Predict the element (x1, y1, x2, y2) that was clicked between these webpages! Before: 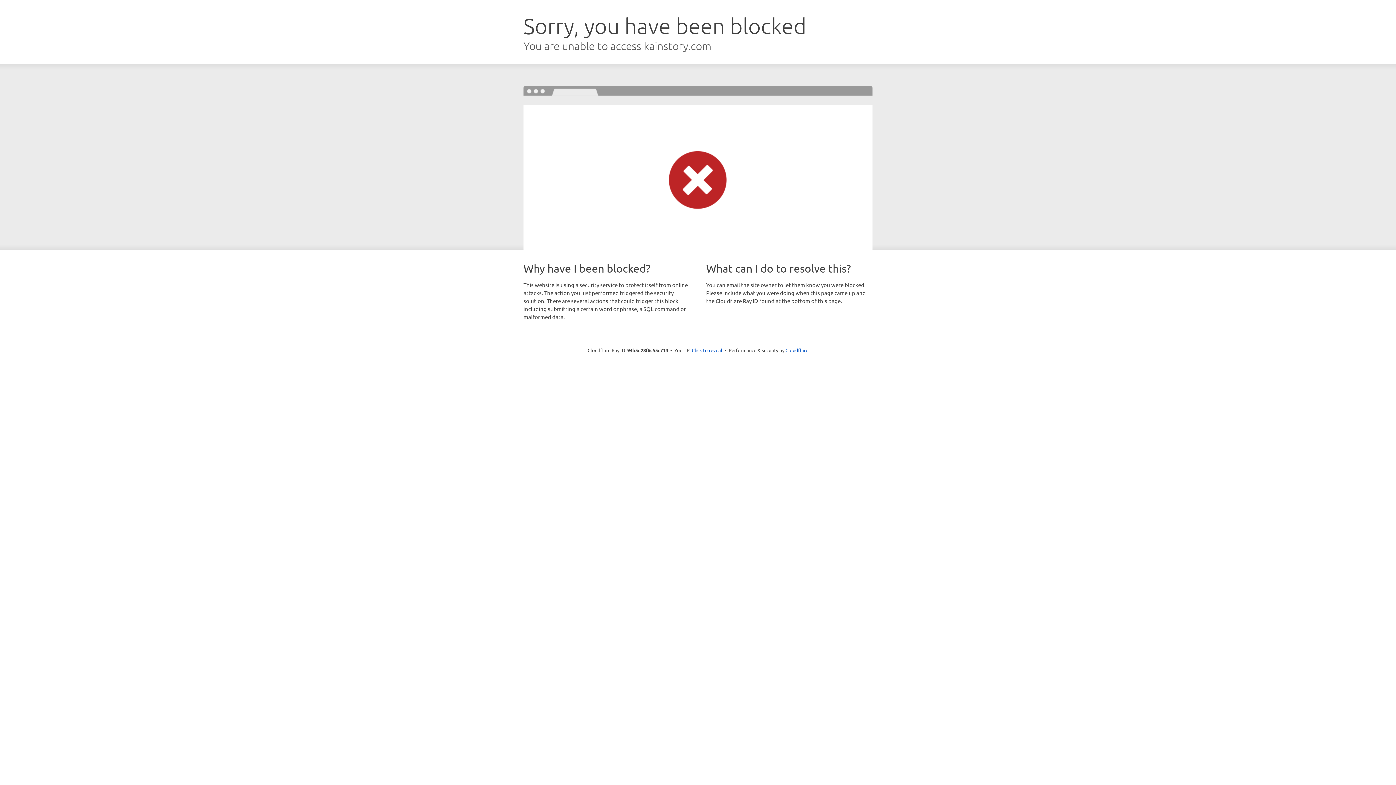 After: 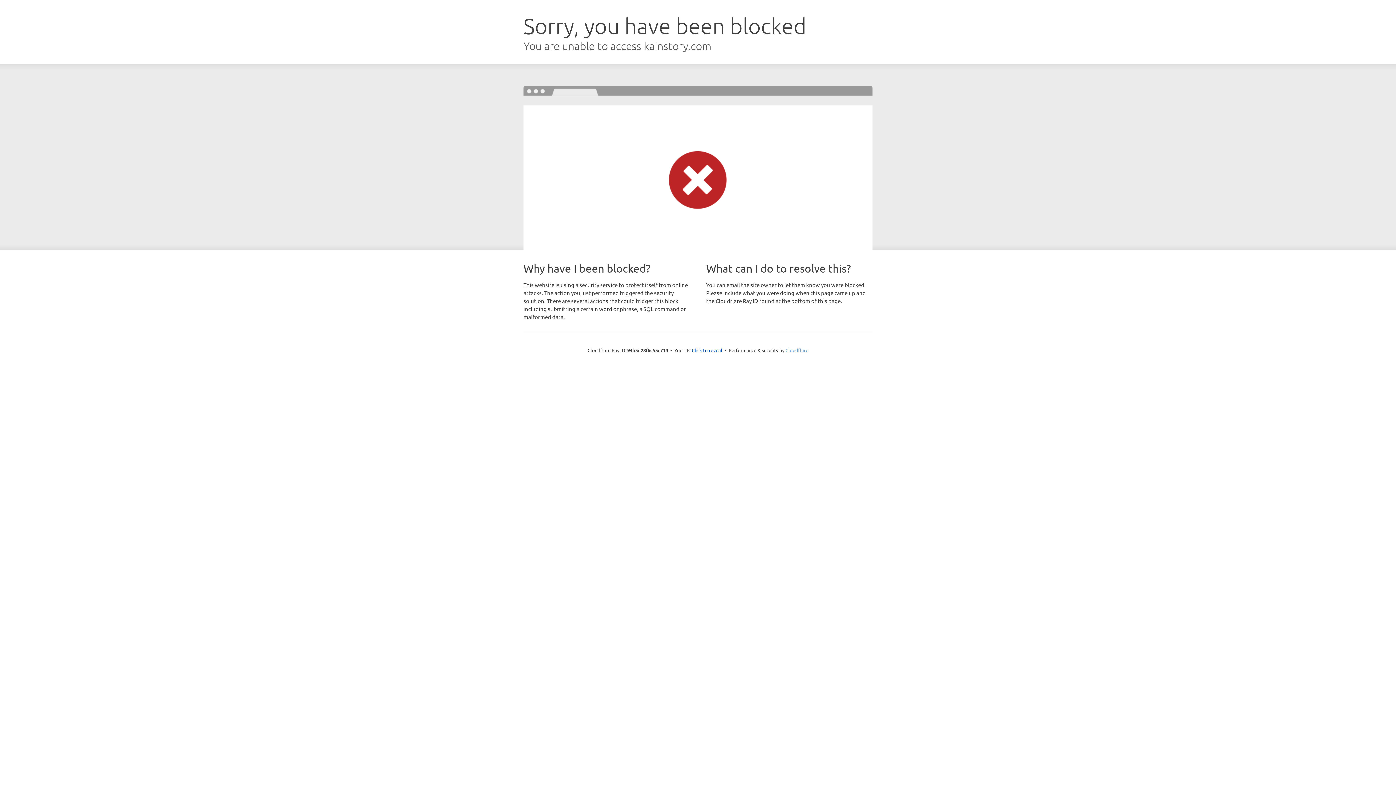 Action: label: Cloudflare bbox: (785, 347, 808, 353)